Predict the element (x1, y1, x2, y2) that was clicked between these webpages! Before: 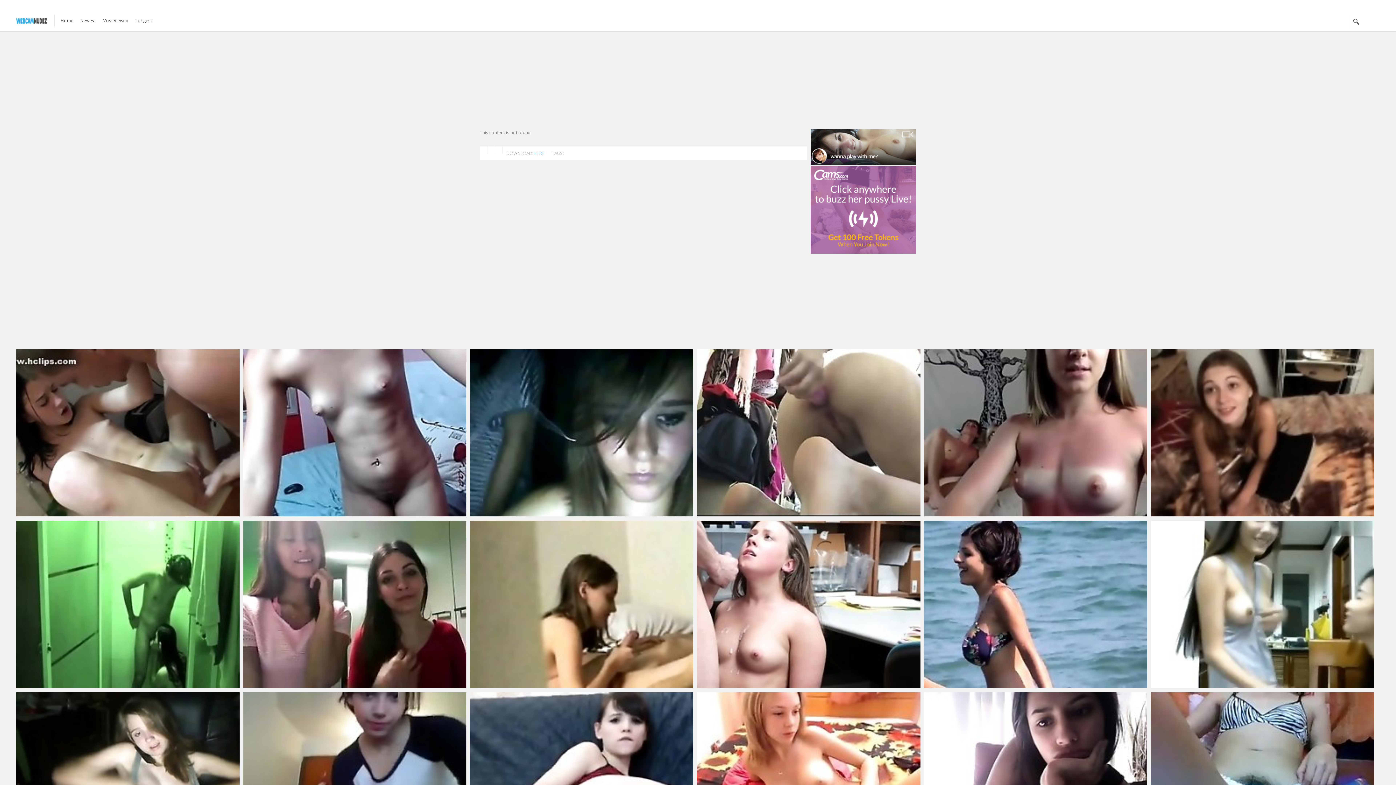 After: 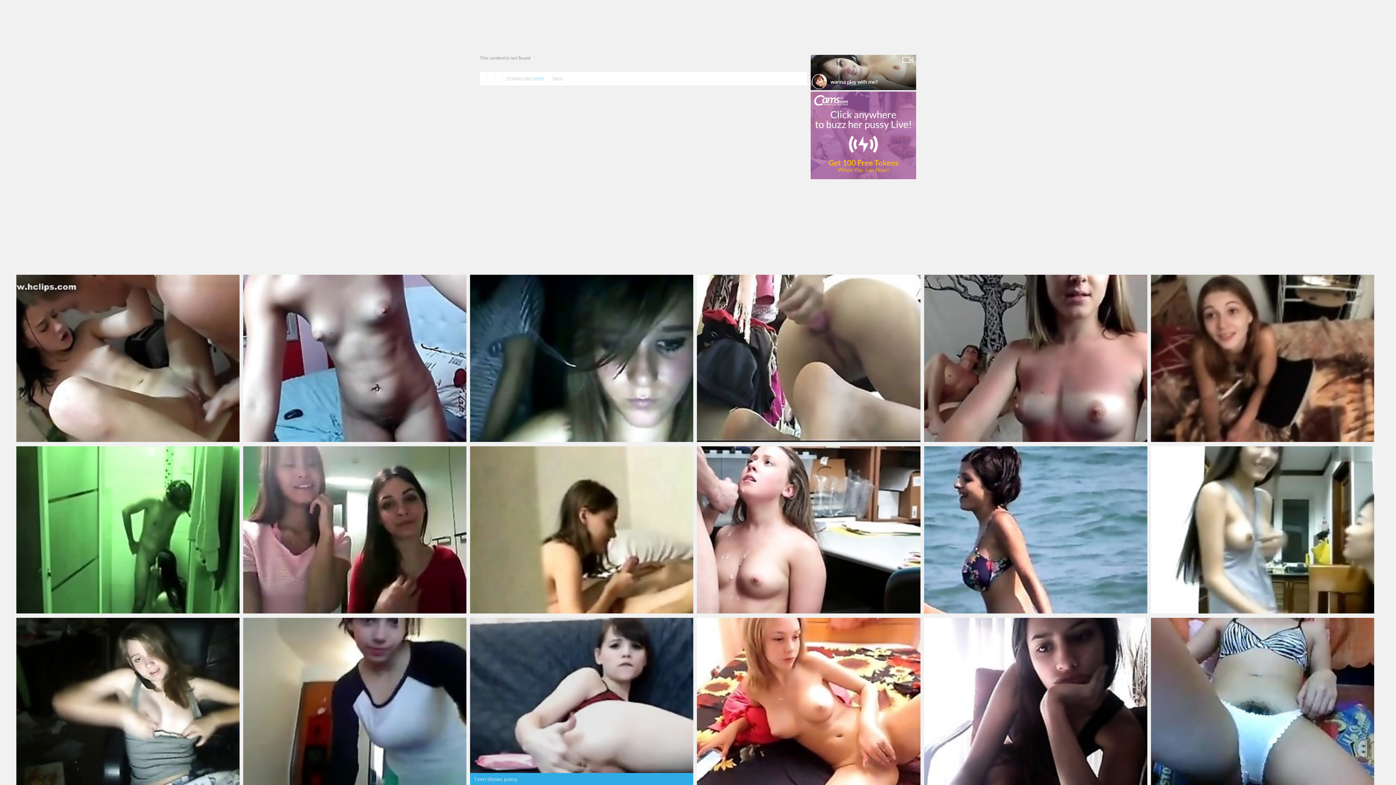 Action: bbox: (470, 692, 693, 860)